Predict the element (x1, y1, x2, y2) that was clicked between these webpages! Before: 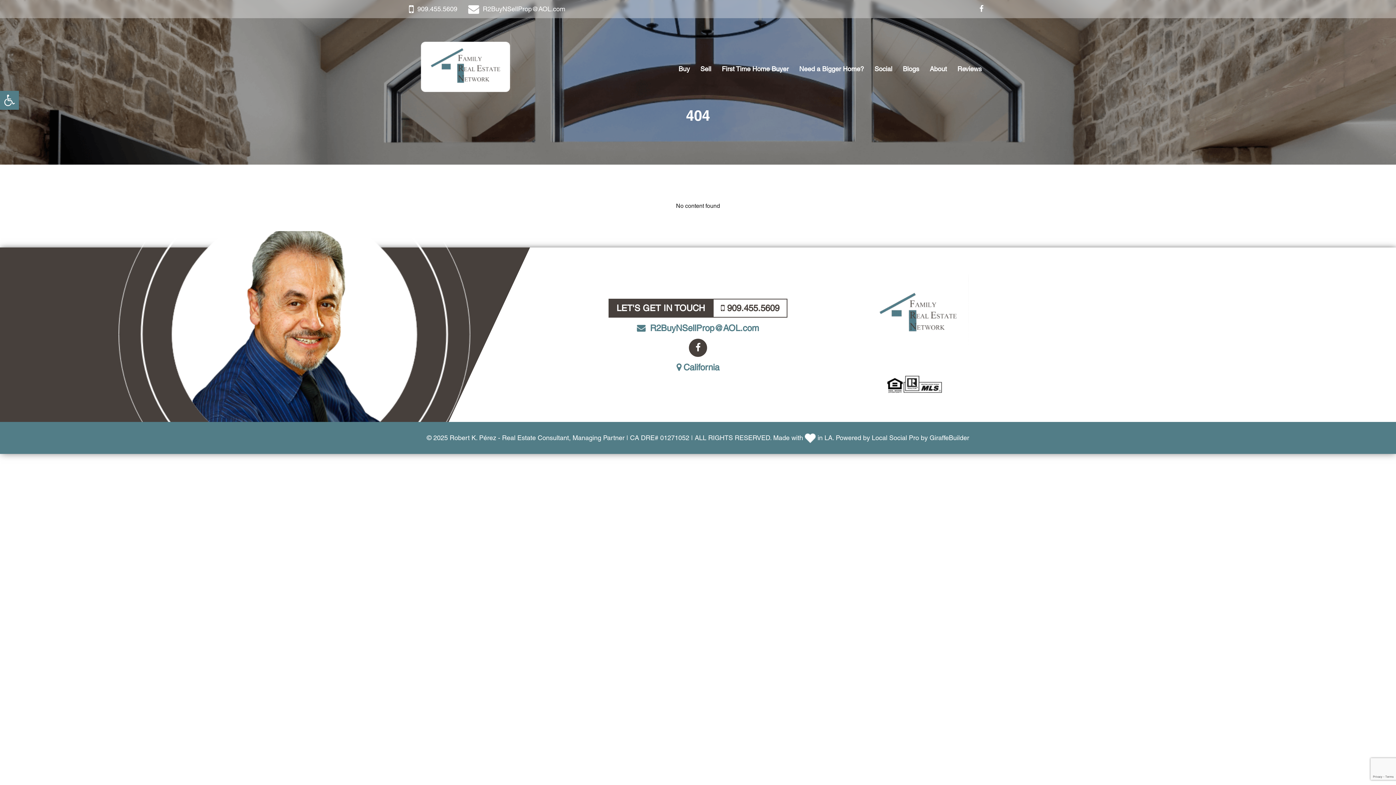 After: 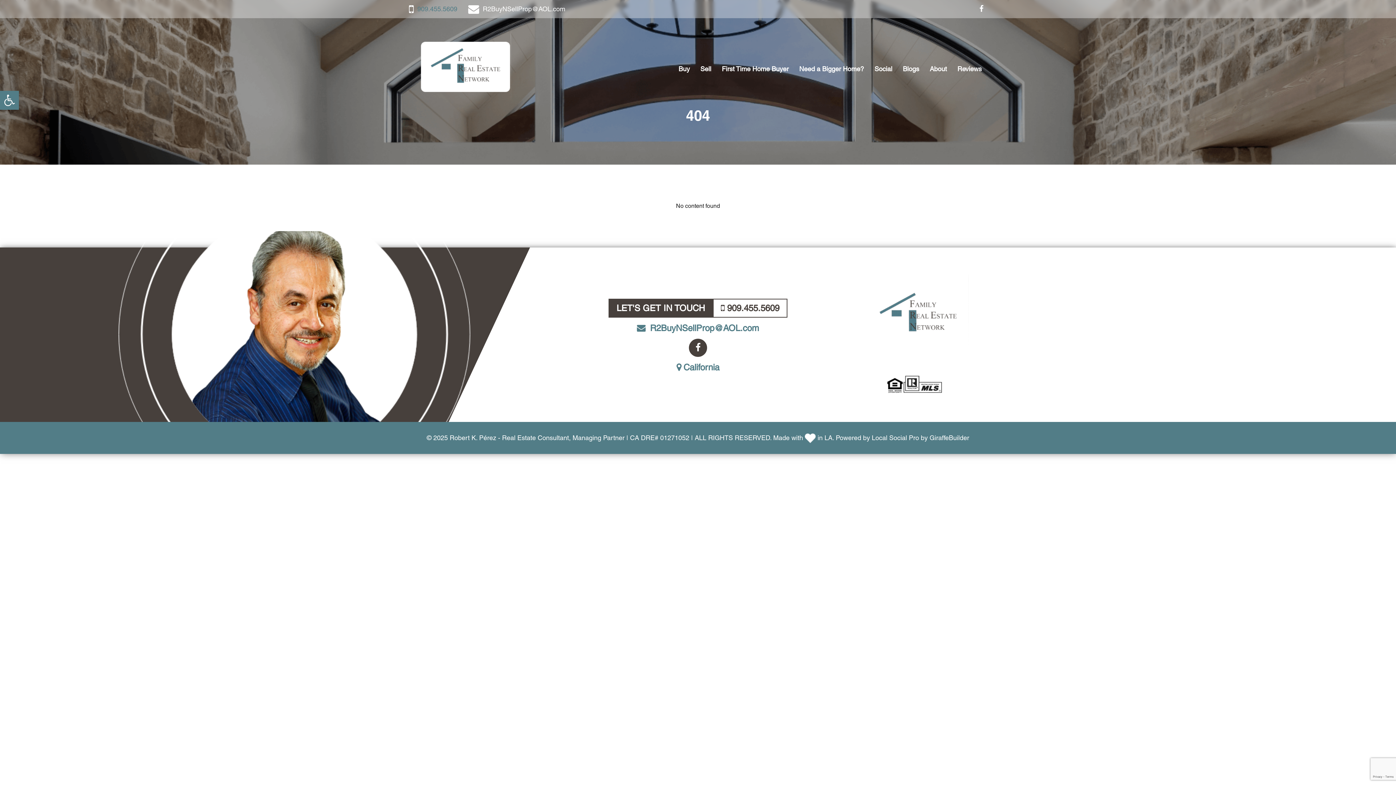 Action: label: 909.455.5609 bbox: (417, 4, 457, 14)